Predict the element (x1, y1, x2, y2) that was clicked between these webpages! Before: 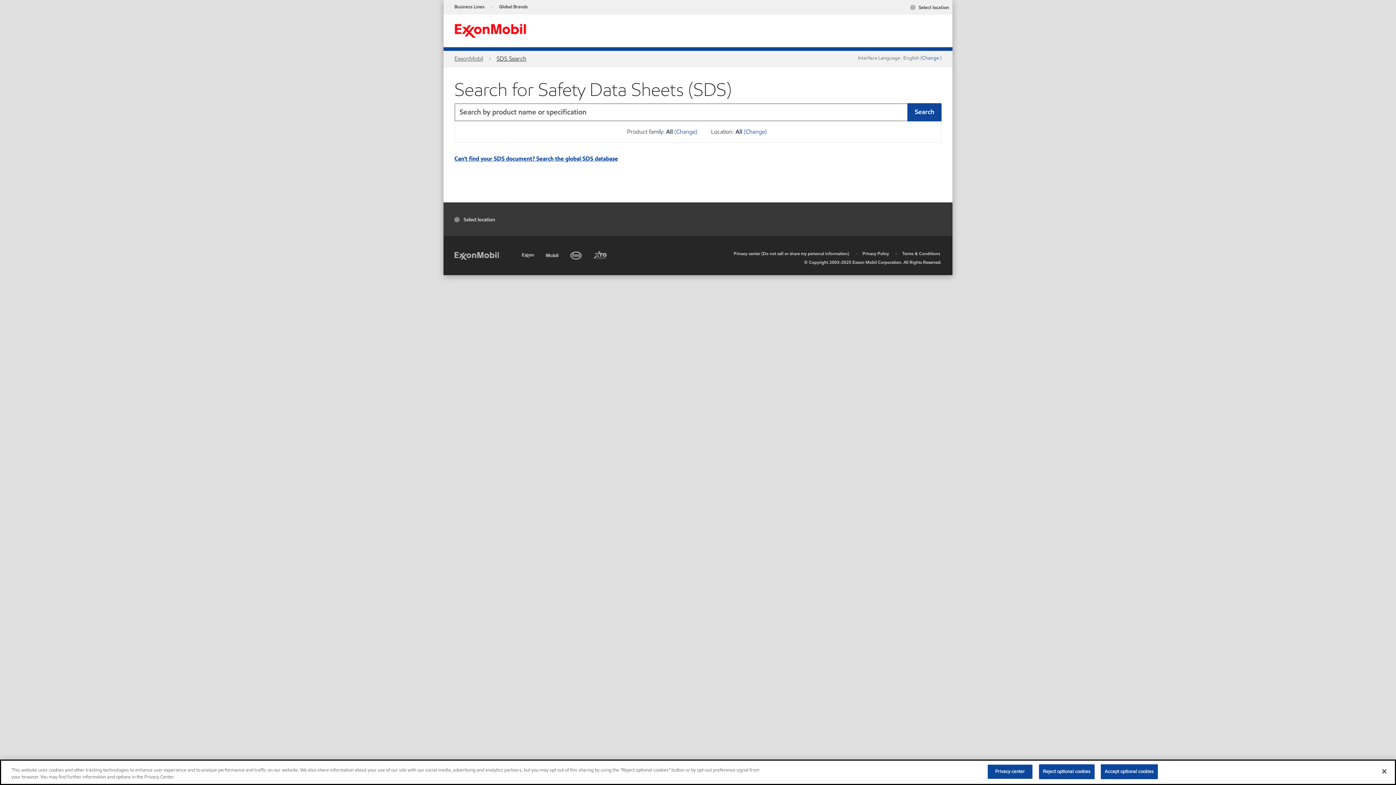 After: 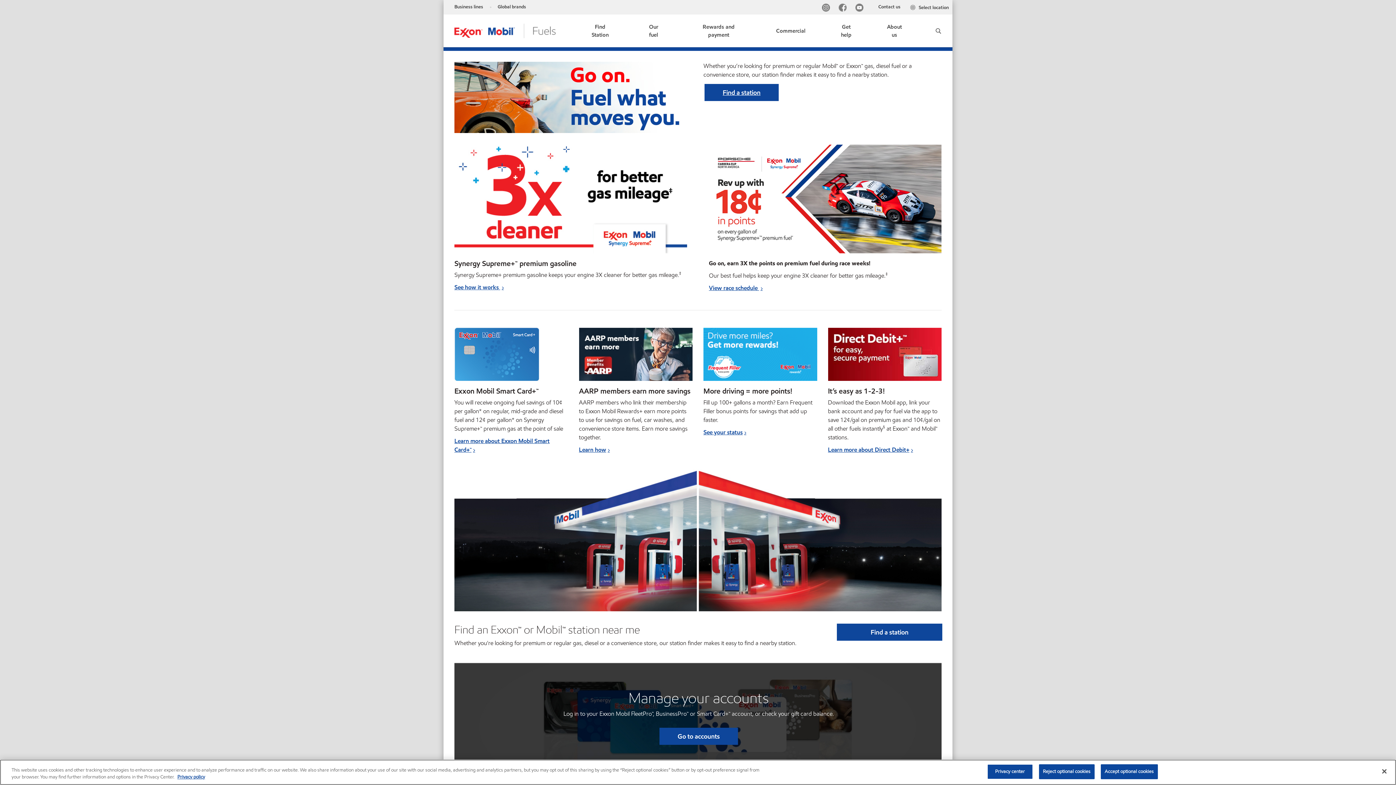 Action: bbox: (522, 248, 535, 260) label: Exxon